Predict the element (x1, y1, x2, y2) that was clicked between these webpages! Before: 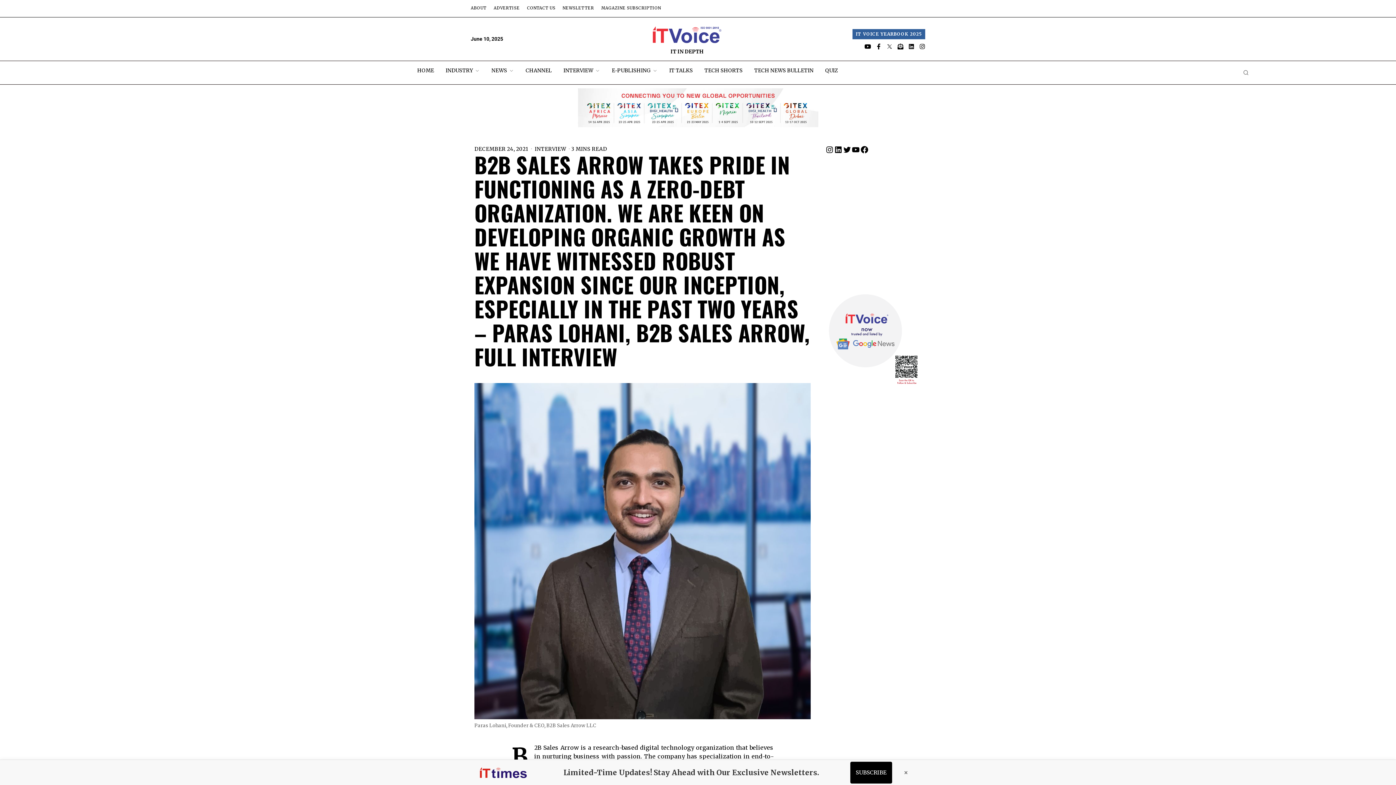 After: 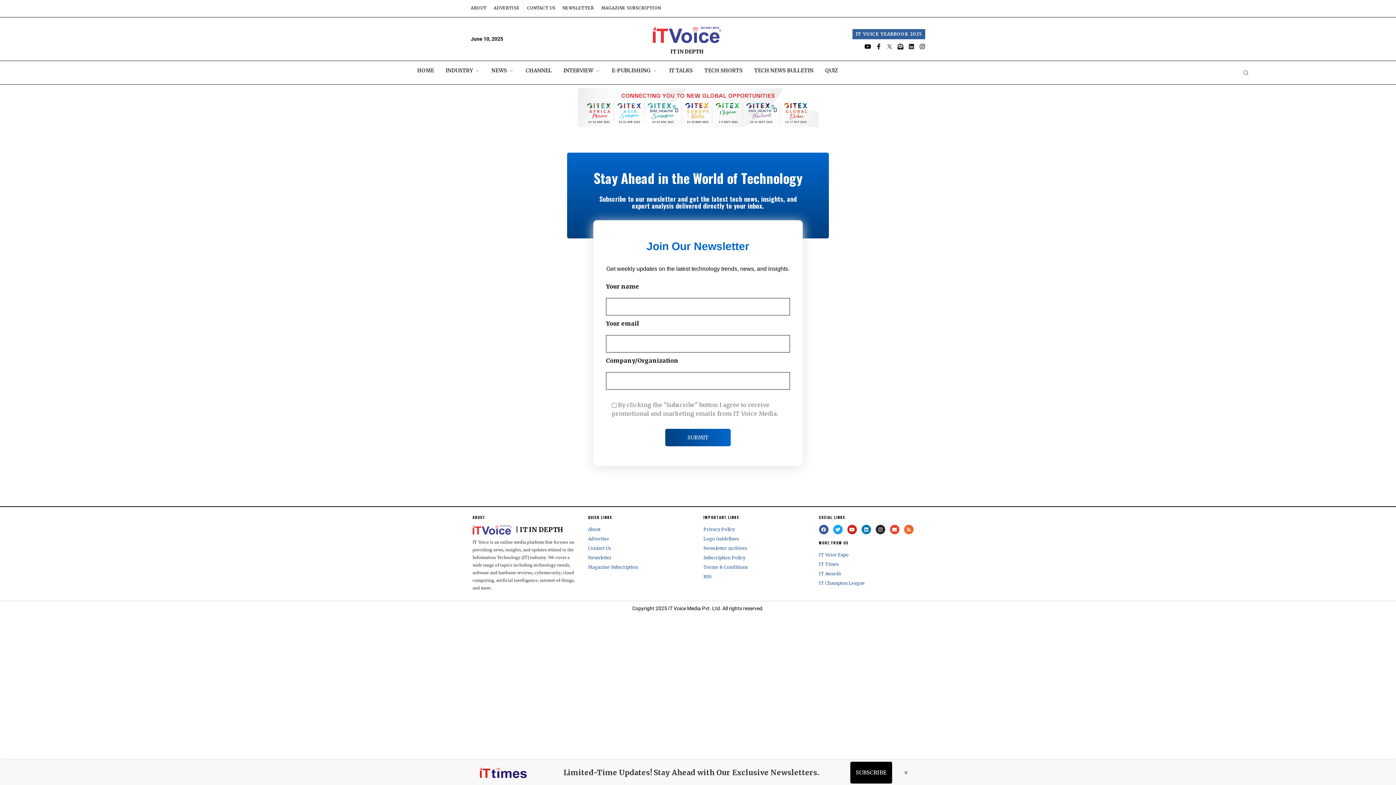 Action: bbox: (559, 5, 597, 10) label: NEWSLETTER